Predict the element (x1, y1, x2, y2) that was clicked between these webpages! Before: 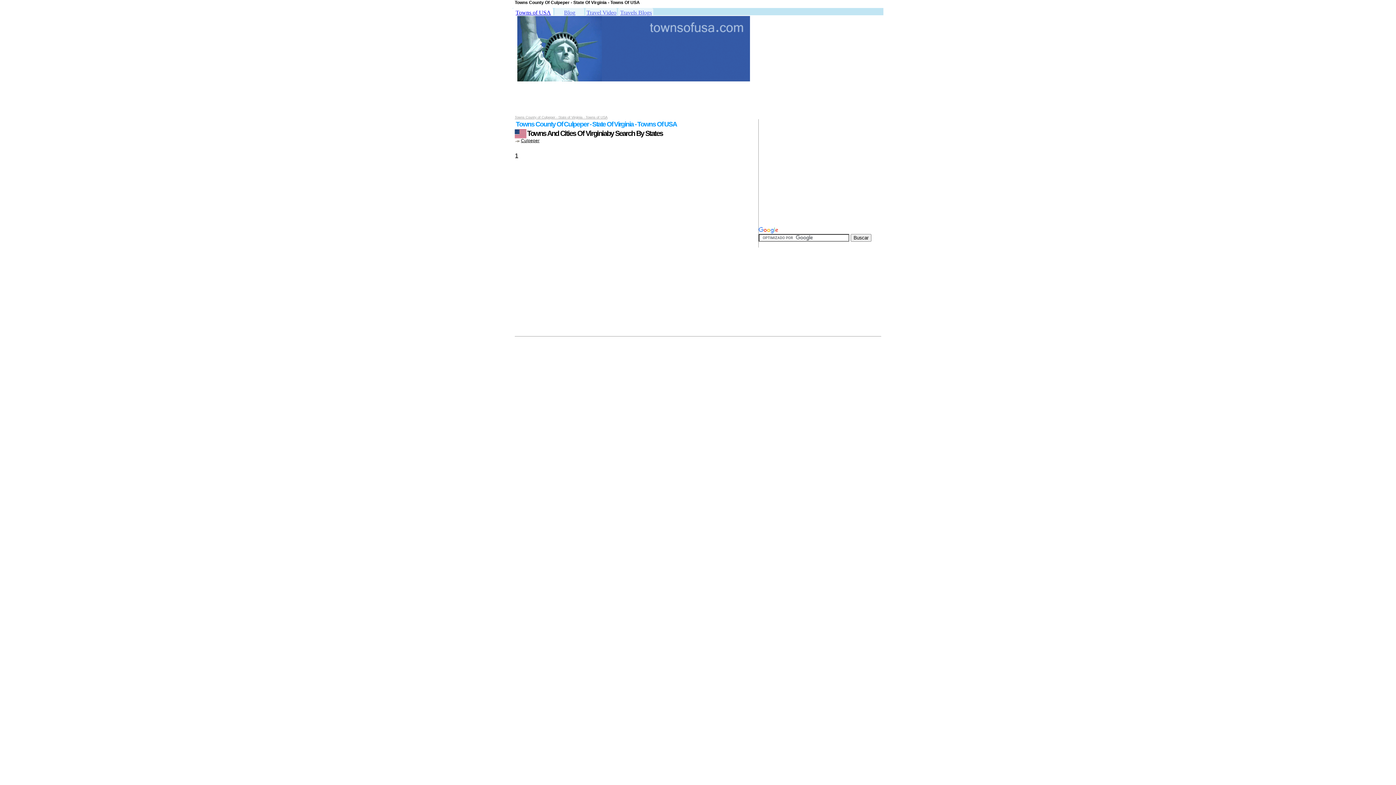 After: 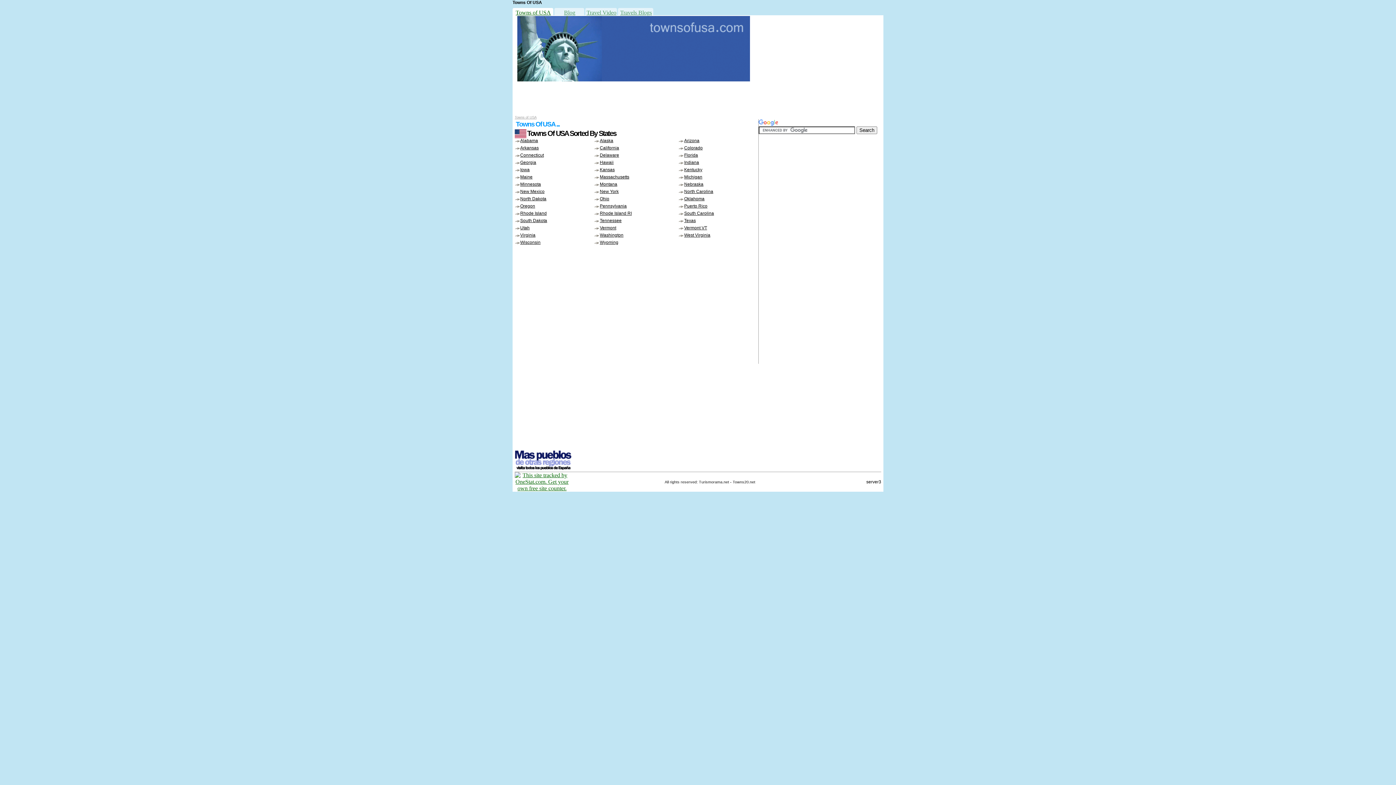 Action: label: Towns of USA bbox: (515, 9, 551, 15)